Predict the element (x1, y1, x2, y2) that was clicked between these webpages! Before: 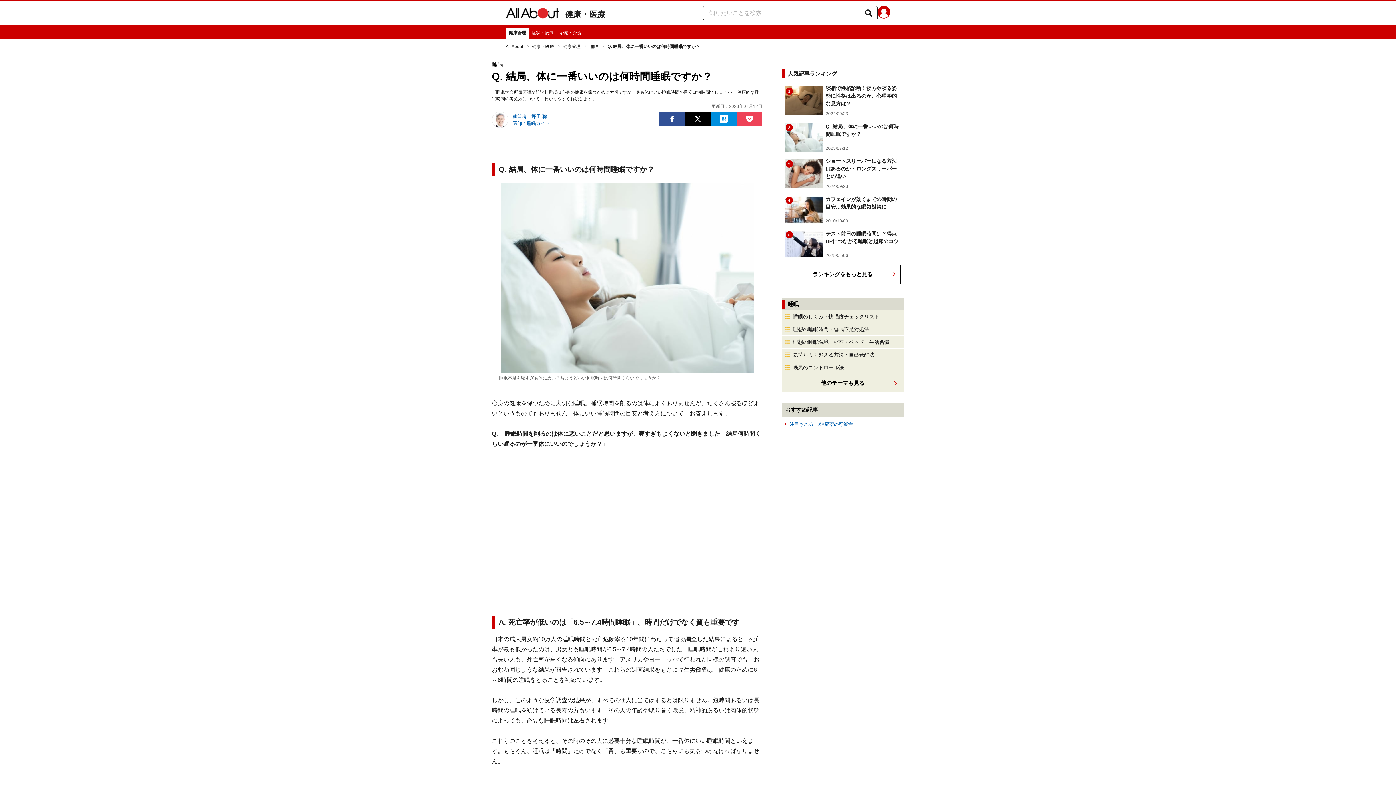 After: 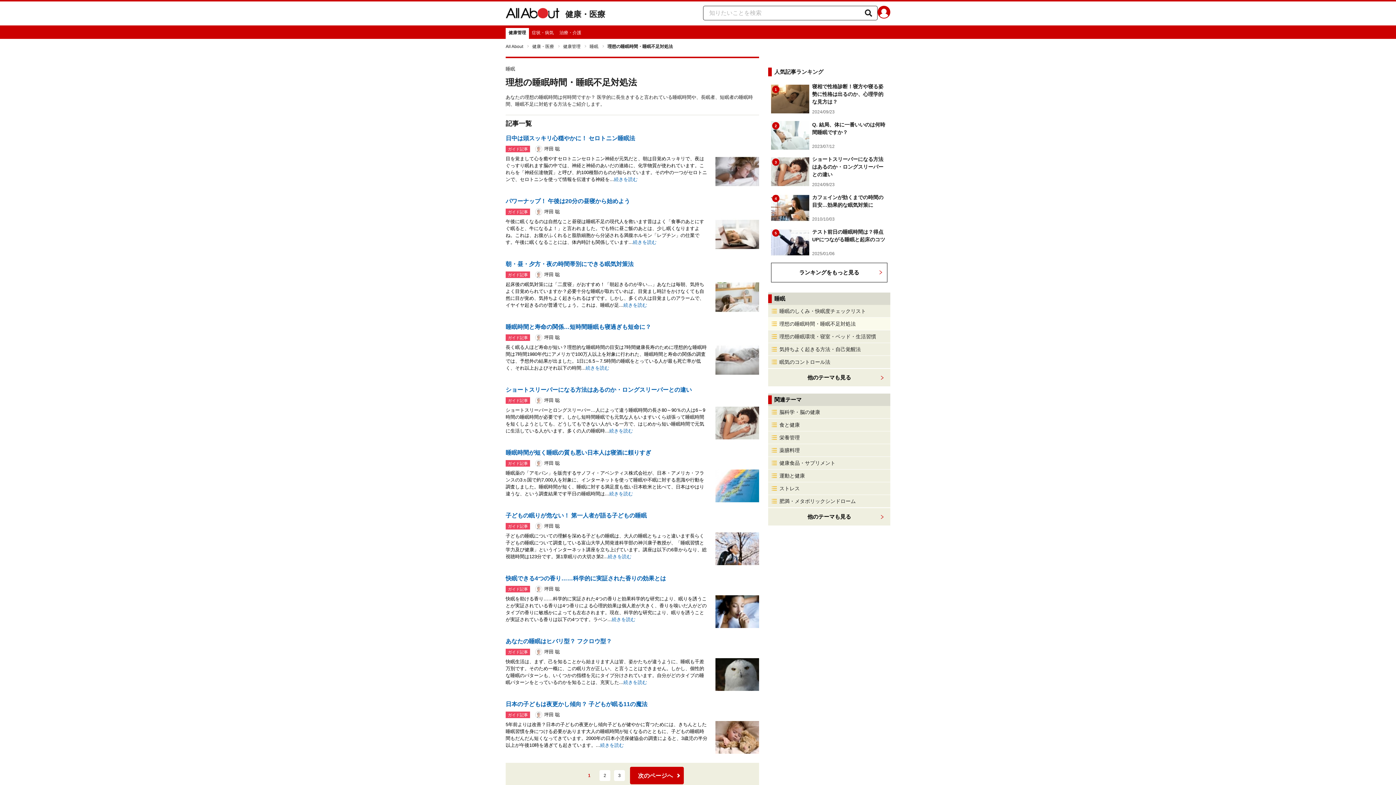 Action: label: 理想の睡眠時間・睡眠不足対処法 bbox: (781, 323, 904, 335)